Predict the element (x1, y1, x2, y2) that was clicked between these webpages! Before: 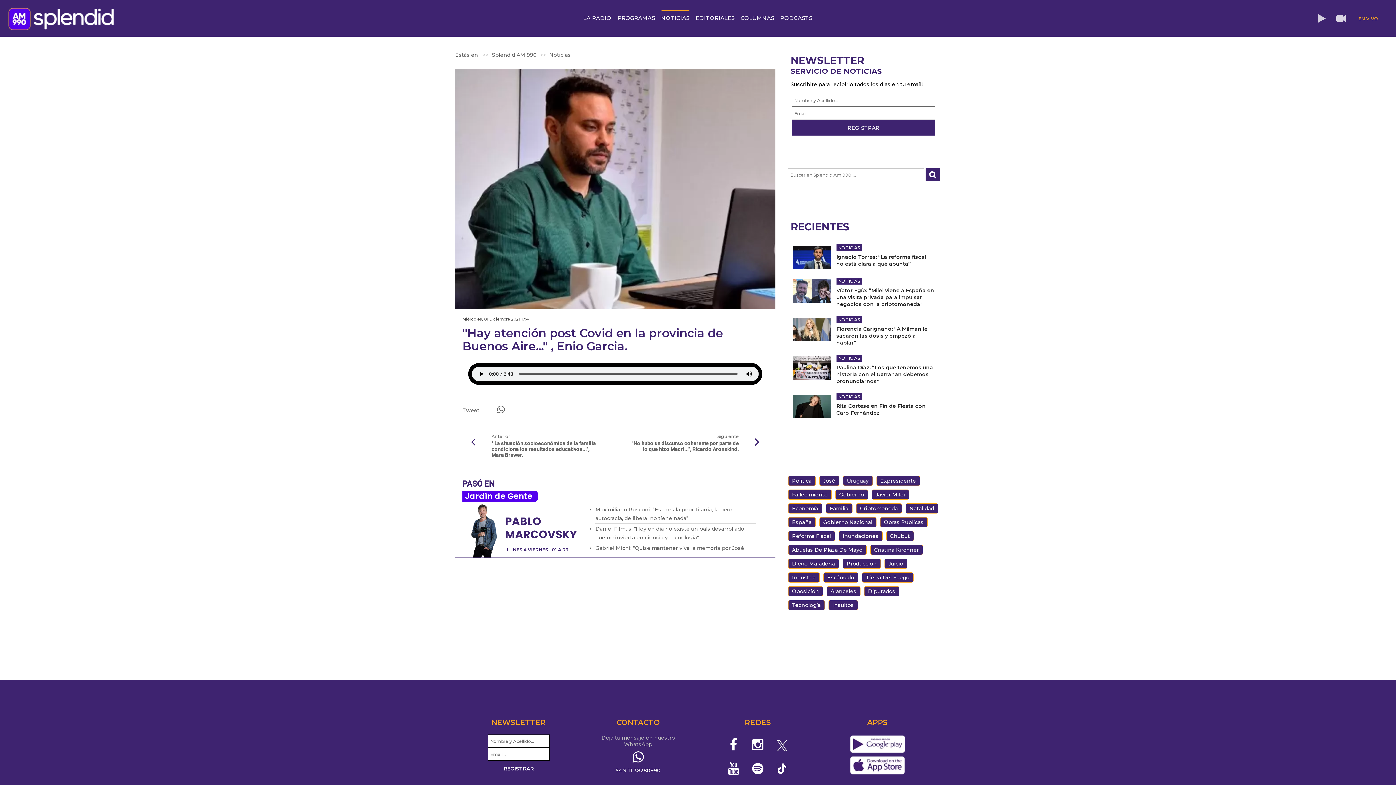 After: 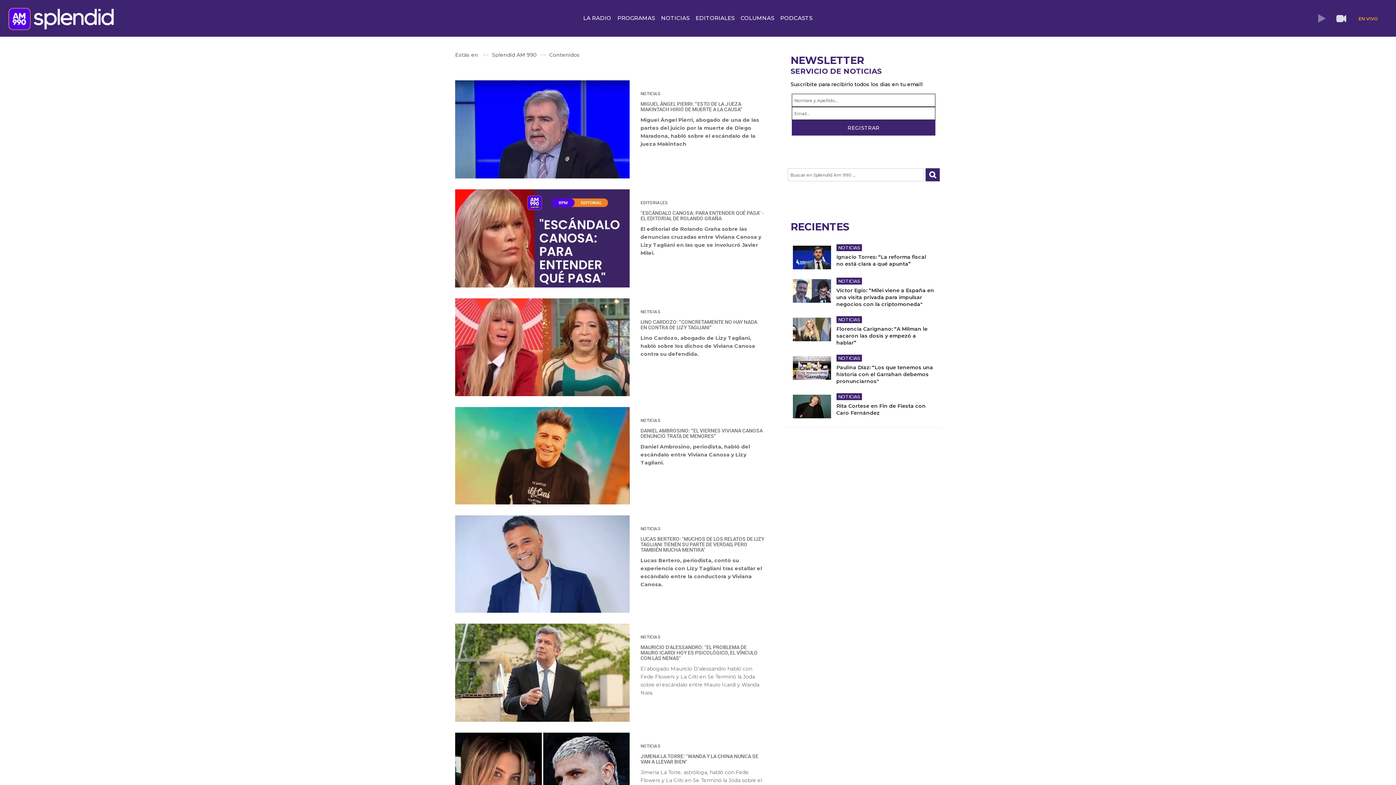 Action: label: Escándalo bbox: (823, 572, 858, 582)